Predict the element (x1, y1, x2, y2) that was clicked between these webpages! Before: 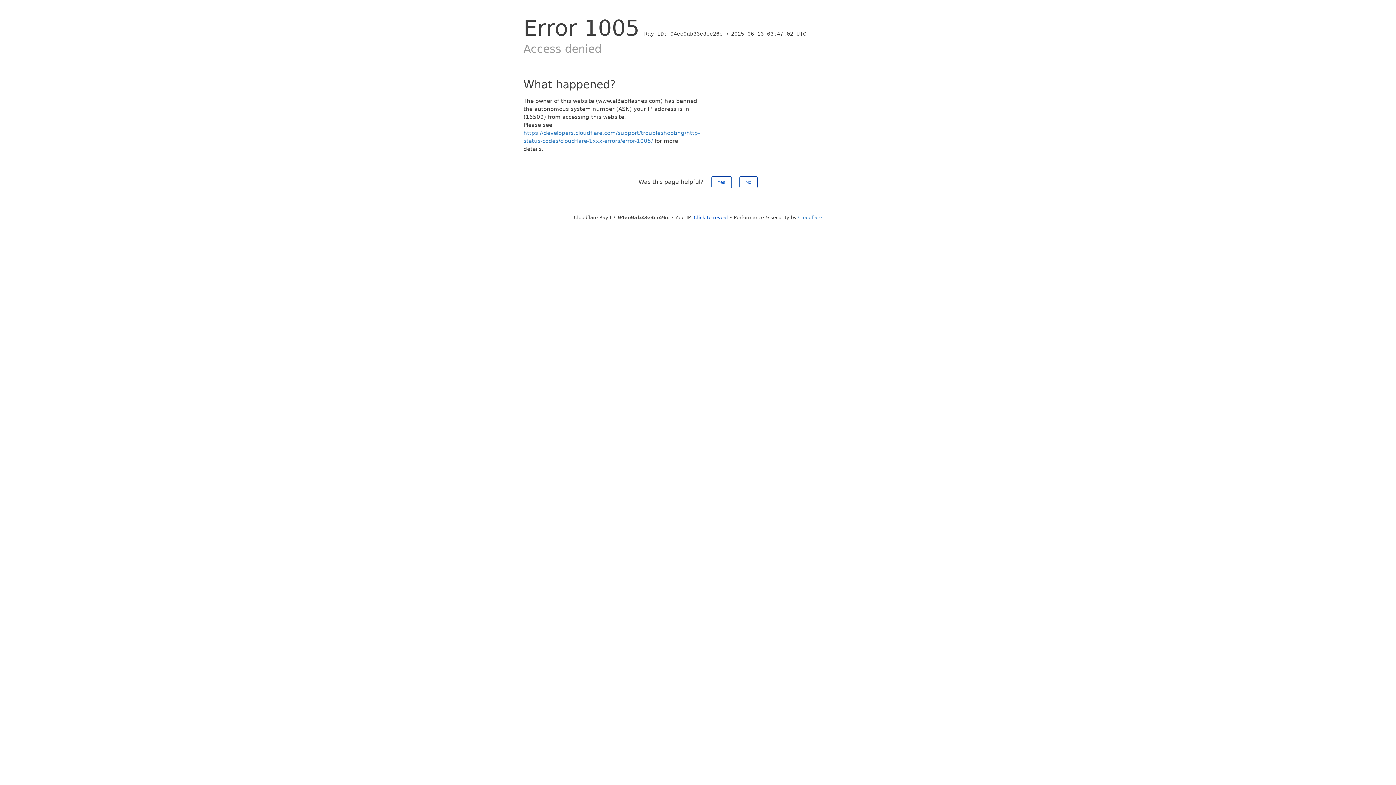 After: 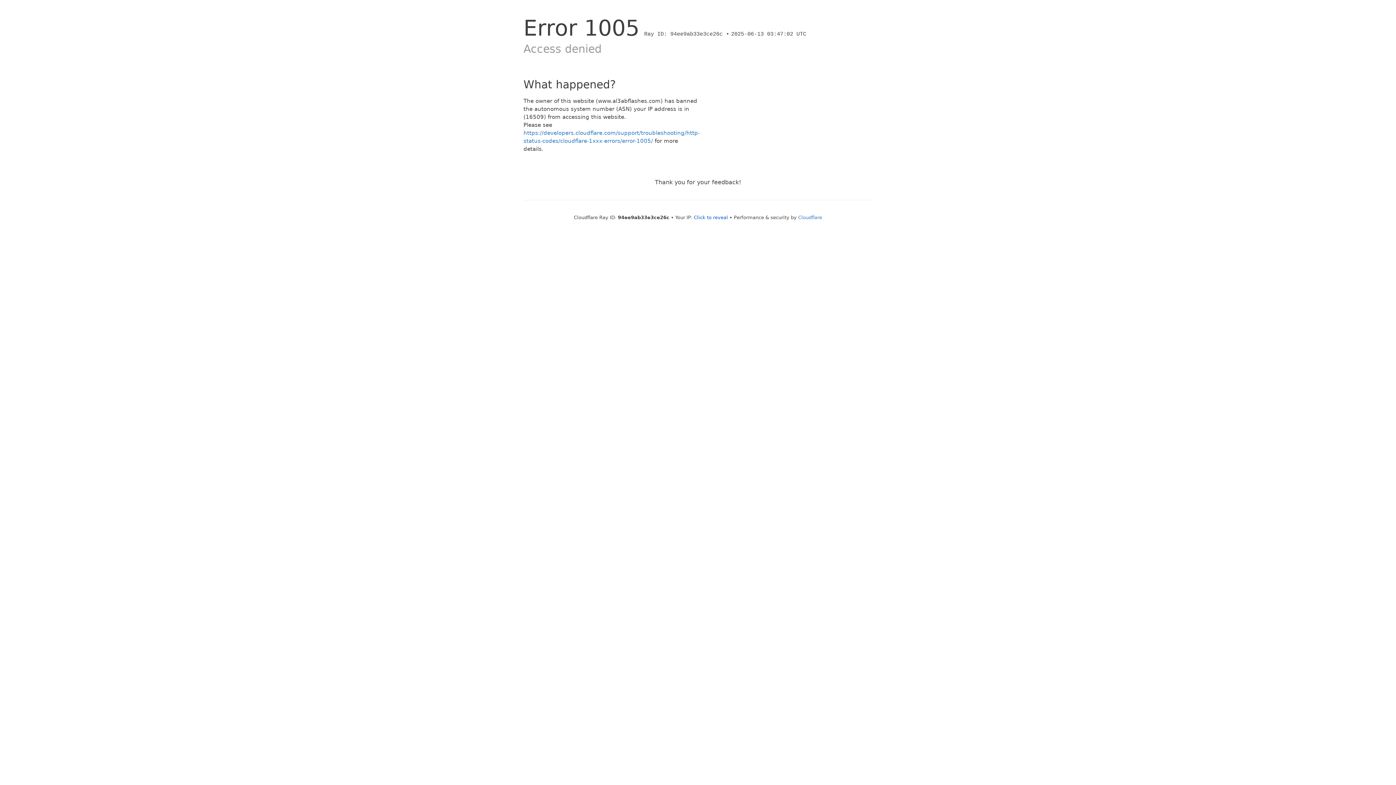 Action: label: Yes bbox: (711, 176, 731, 188)